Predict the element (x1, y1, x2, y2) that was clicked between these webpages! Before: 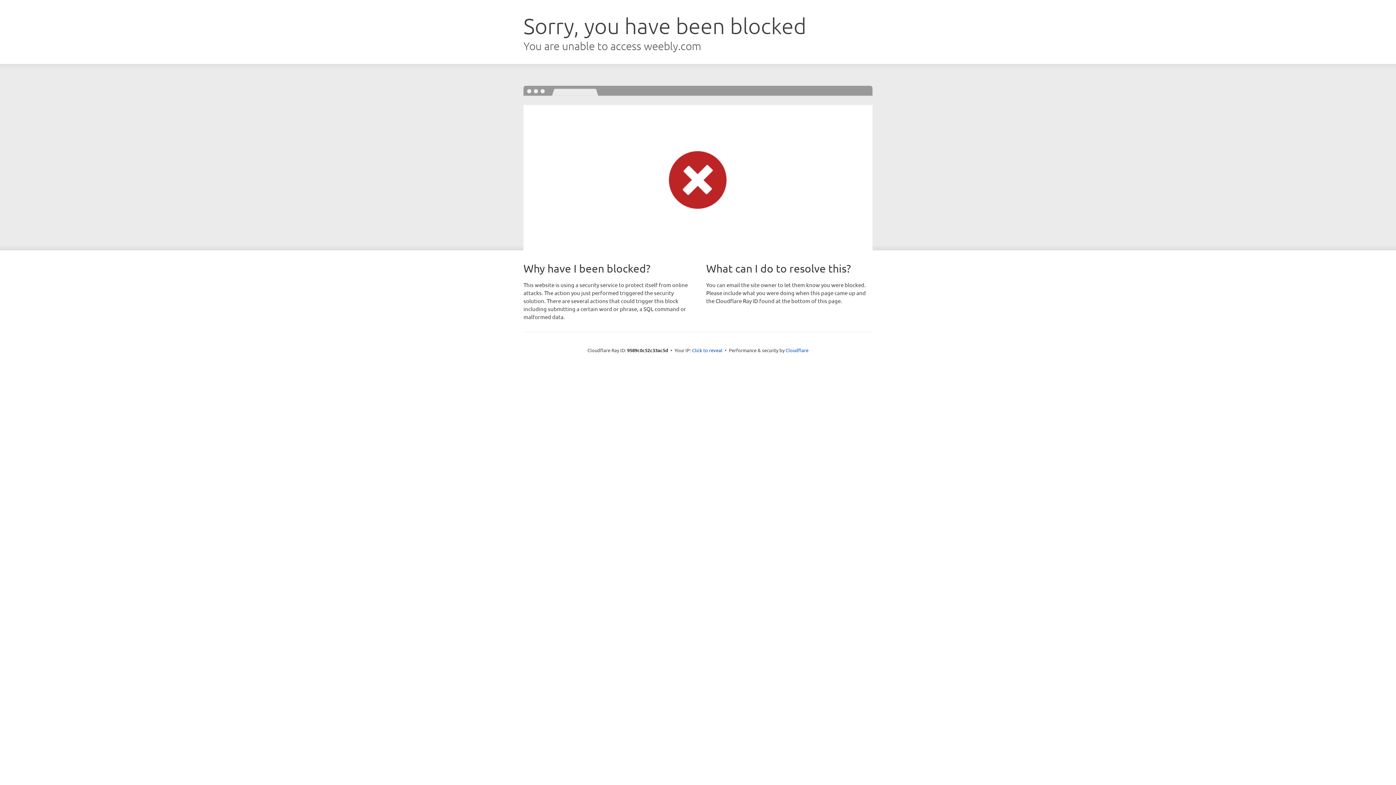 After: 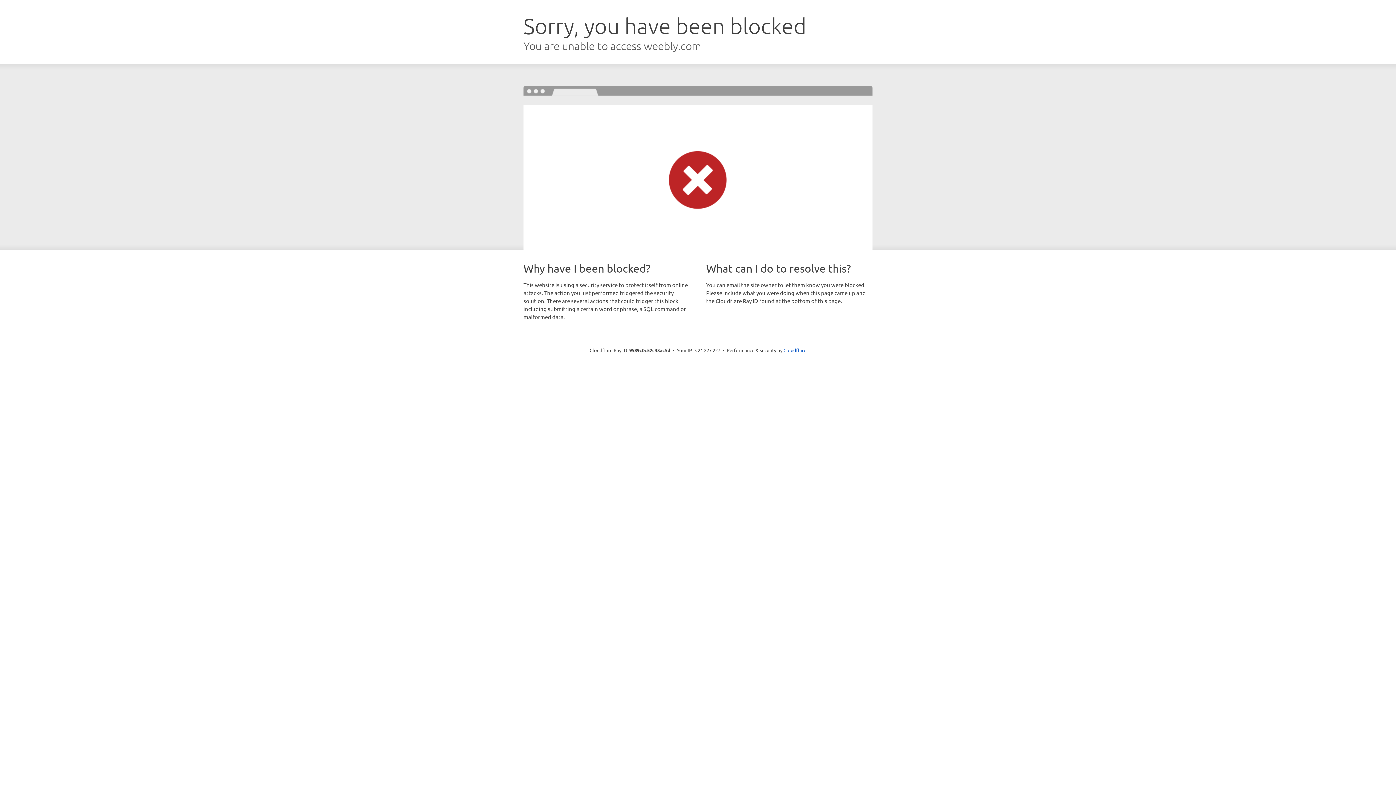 Action: bbox: (692, 346, 722, 353) label: Click to reveal